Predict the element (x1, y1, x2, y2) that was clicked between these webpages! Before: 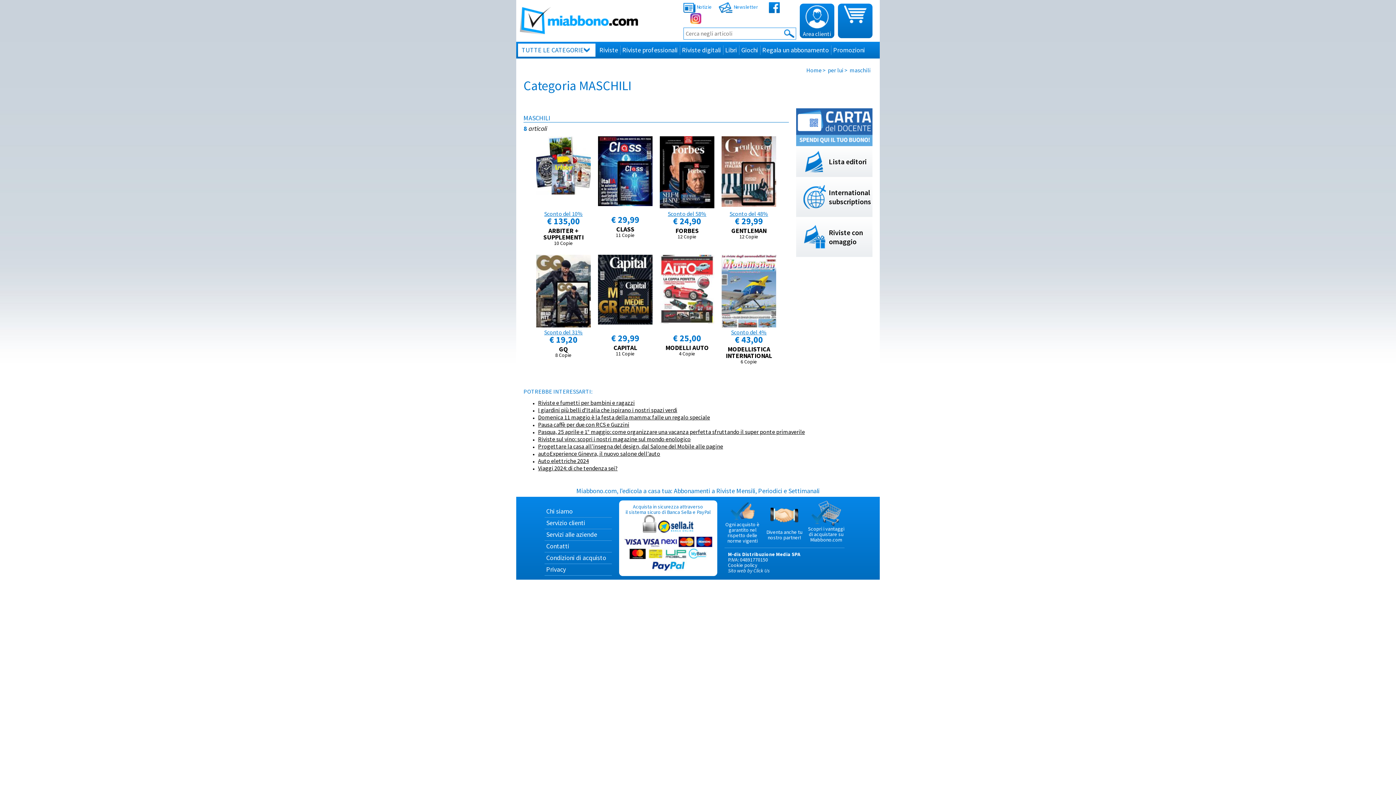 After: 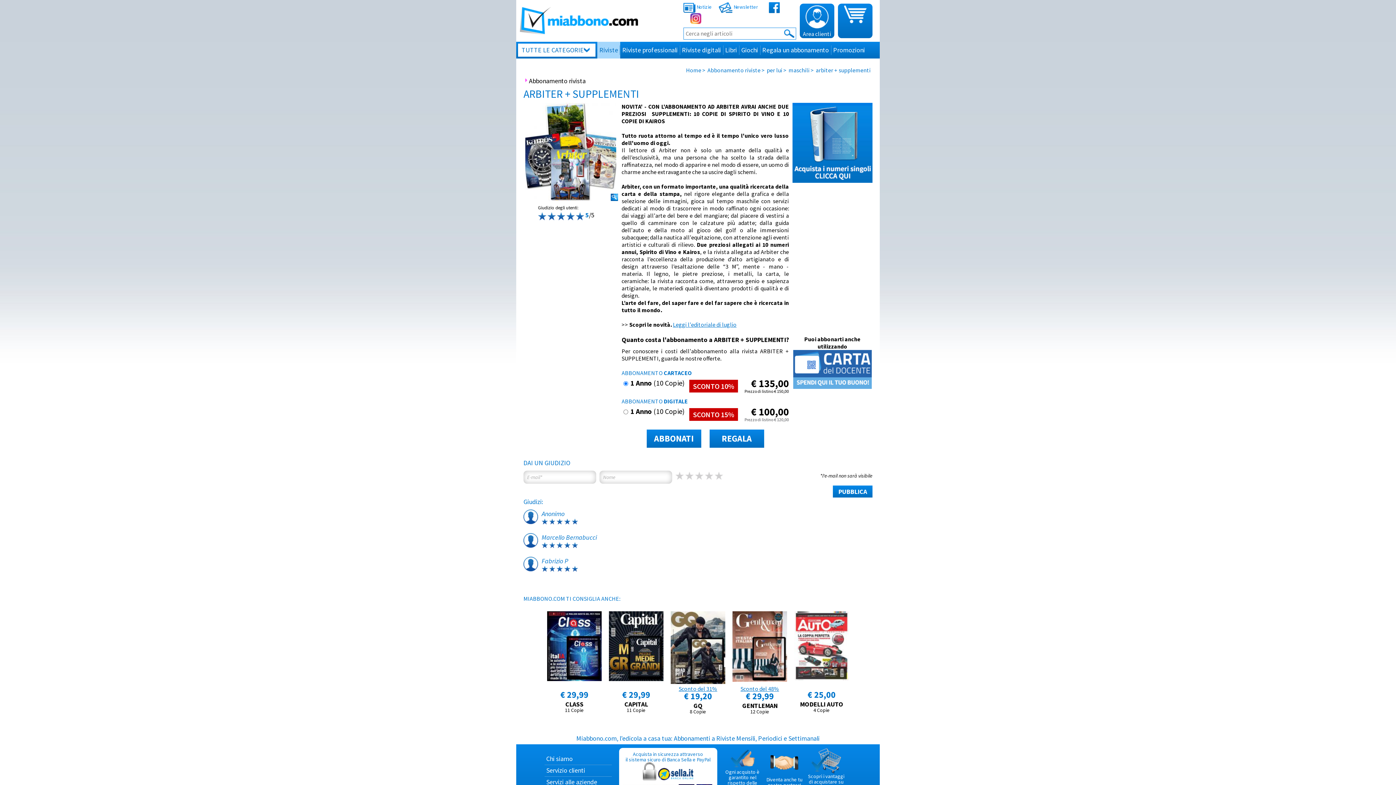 Action: bbox: (536, 136, 590, 247) label: Sconto del 10%
€ 135,00
ARBITER + SUPPLEMENTI
10 Copie